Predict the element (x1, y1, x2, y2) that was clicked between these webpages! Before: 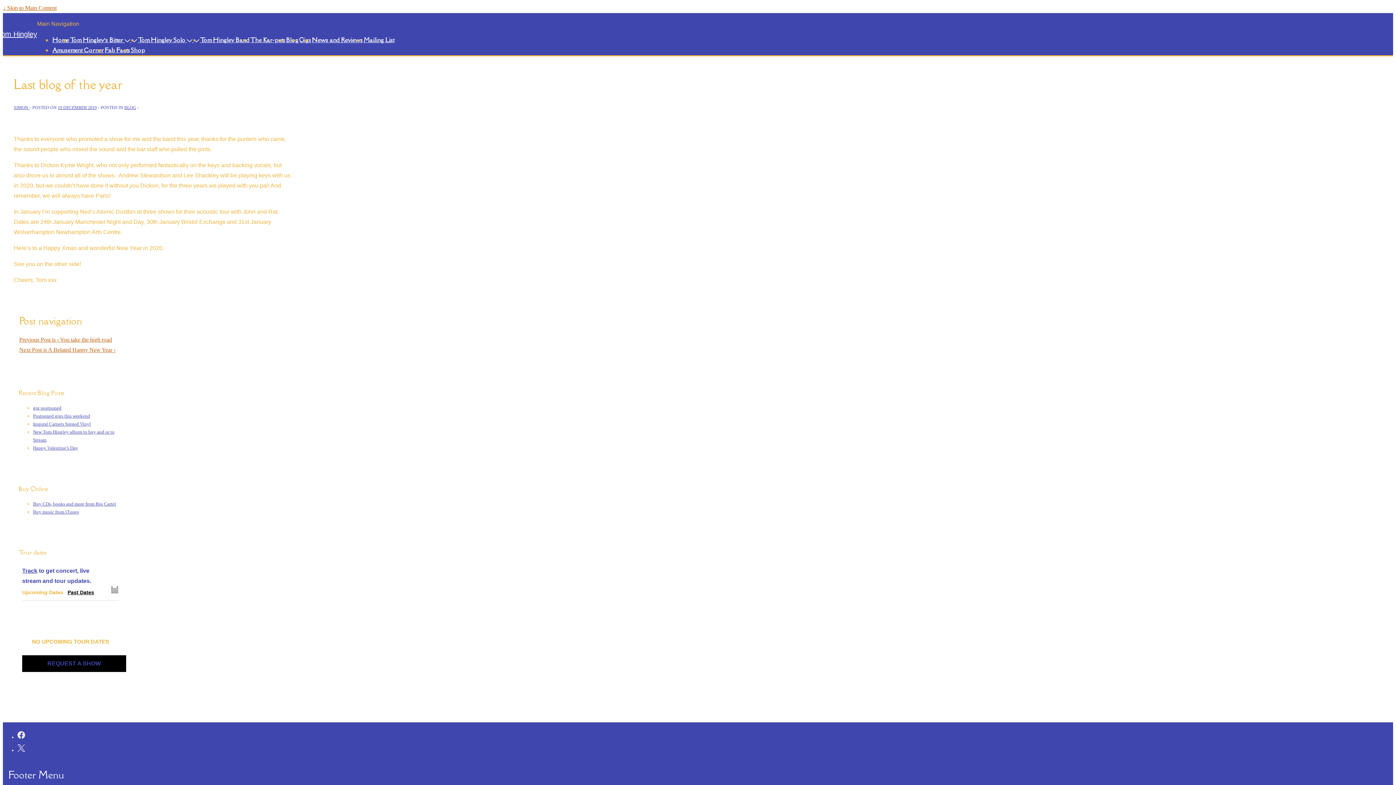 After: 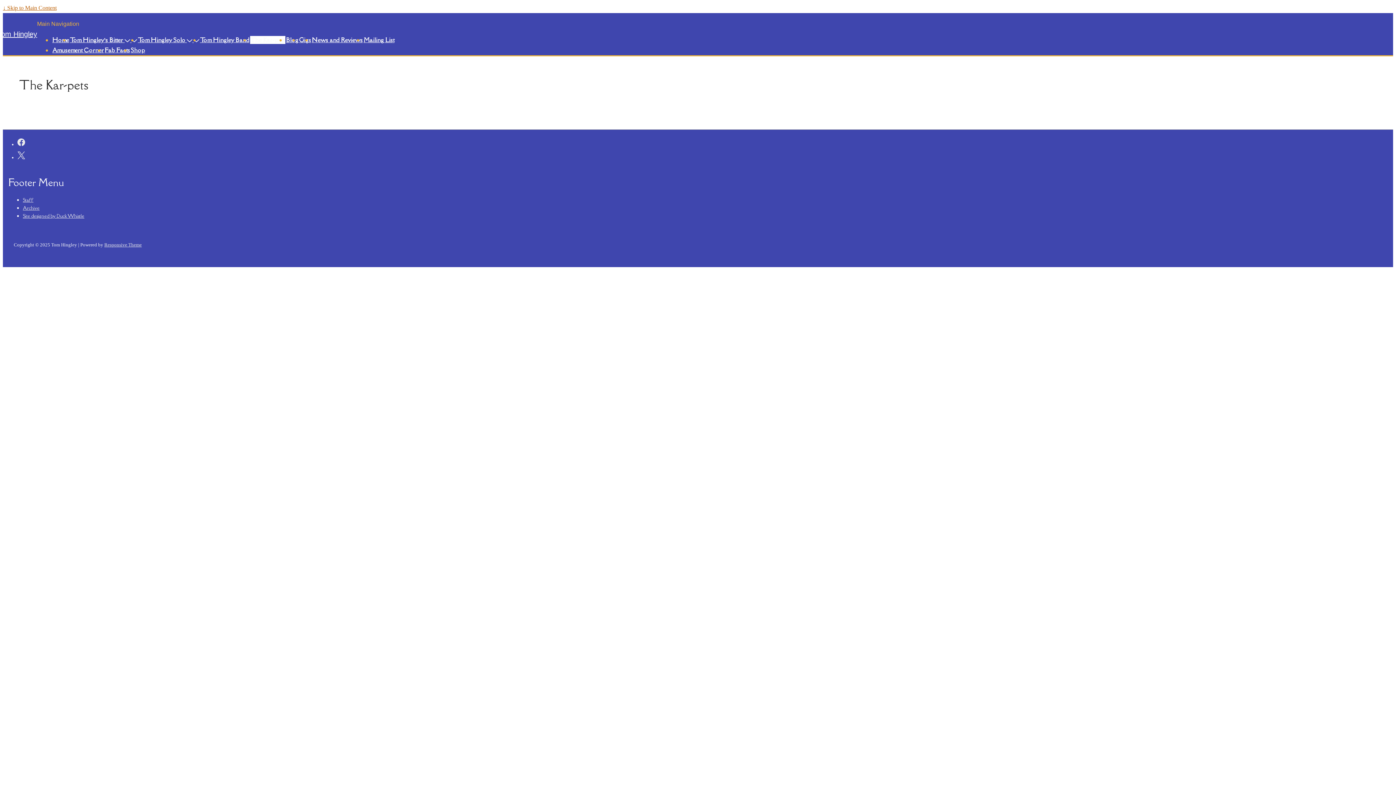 Action: label: The Kar-pets bbox: (250, 36, 285, 44)